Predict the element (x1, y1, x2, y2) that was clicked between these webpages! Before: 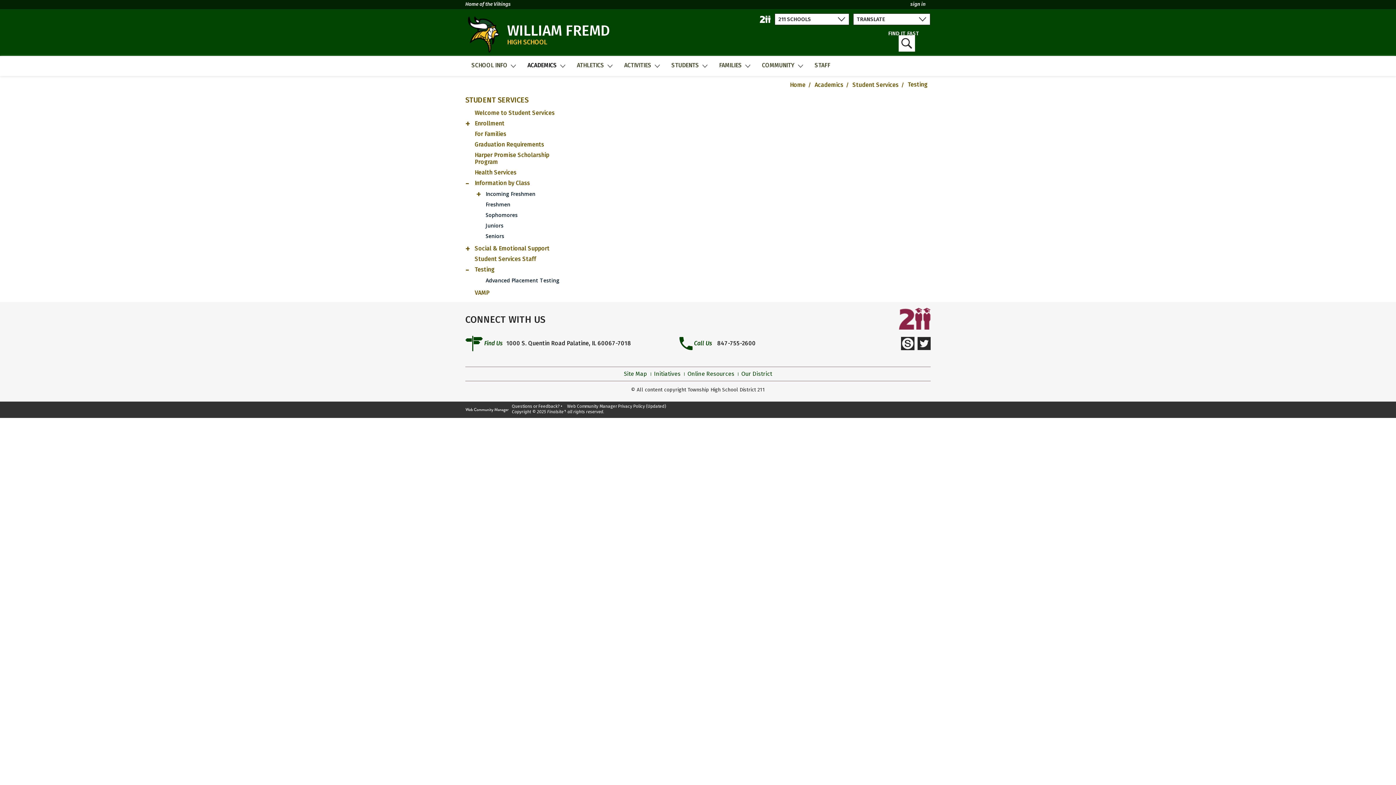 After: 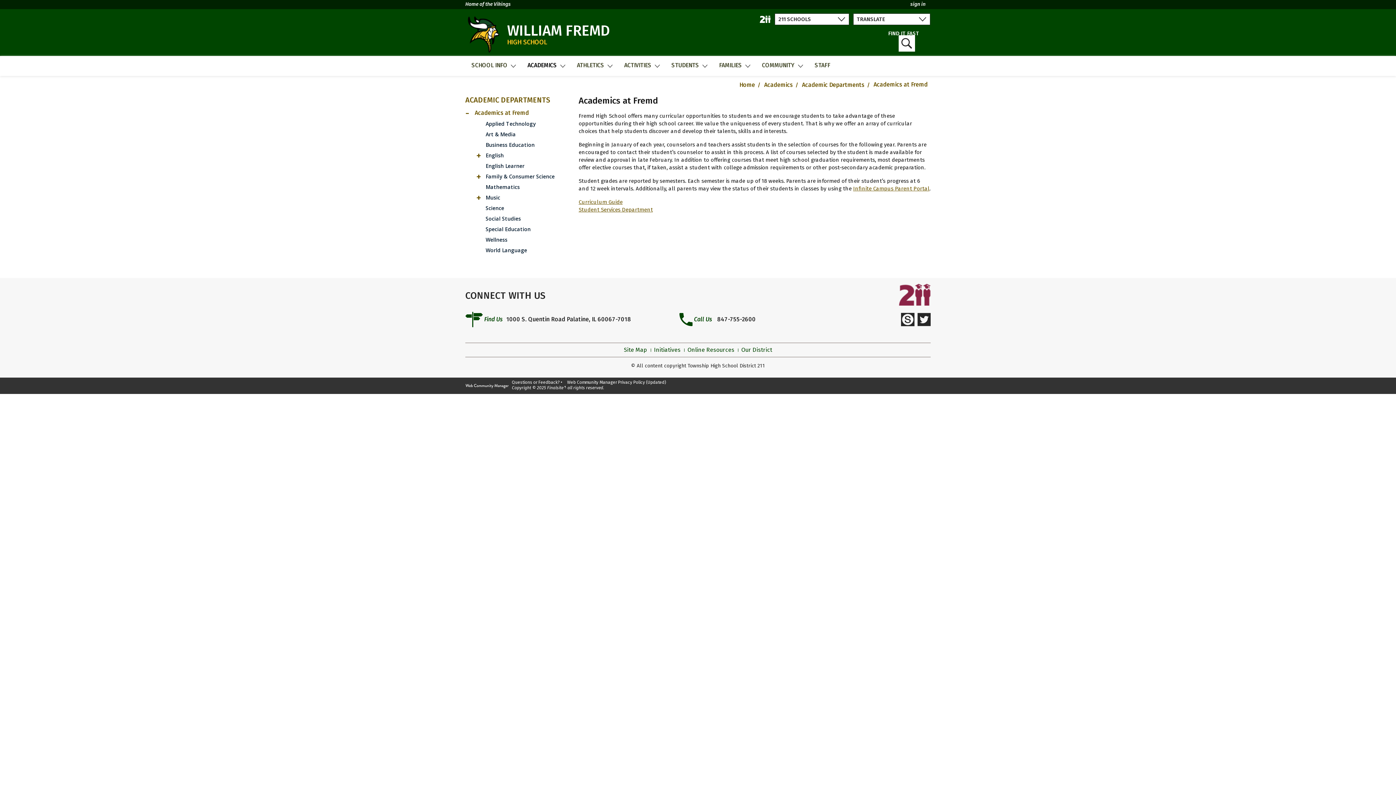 Action: label: Academics bbox: (814, 81, 846, 88)